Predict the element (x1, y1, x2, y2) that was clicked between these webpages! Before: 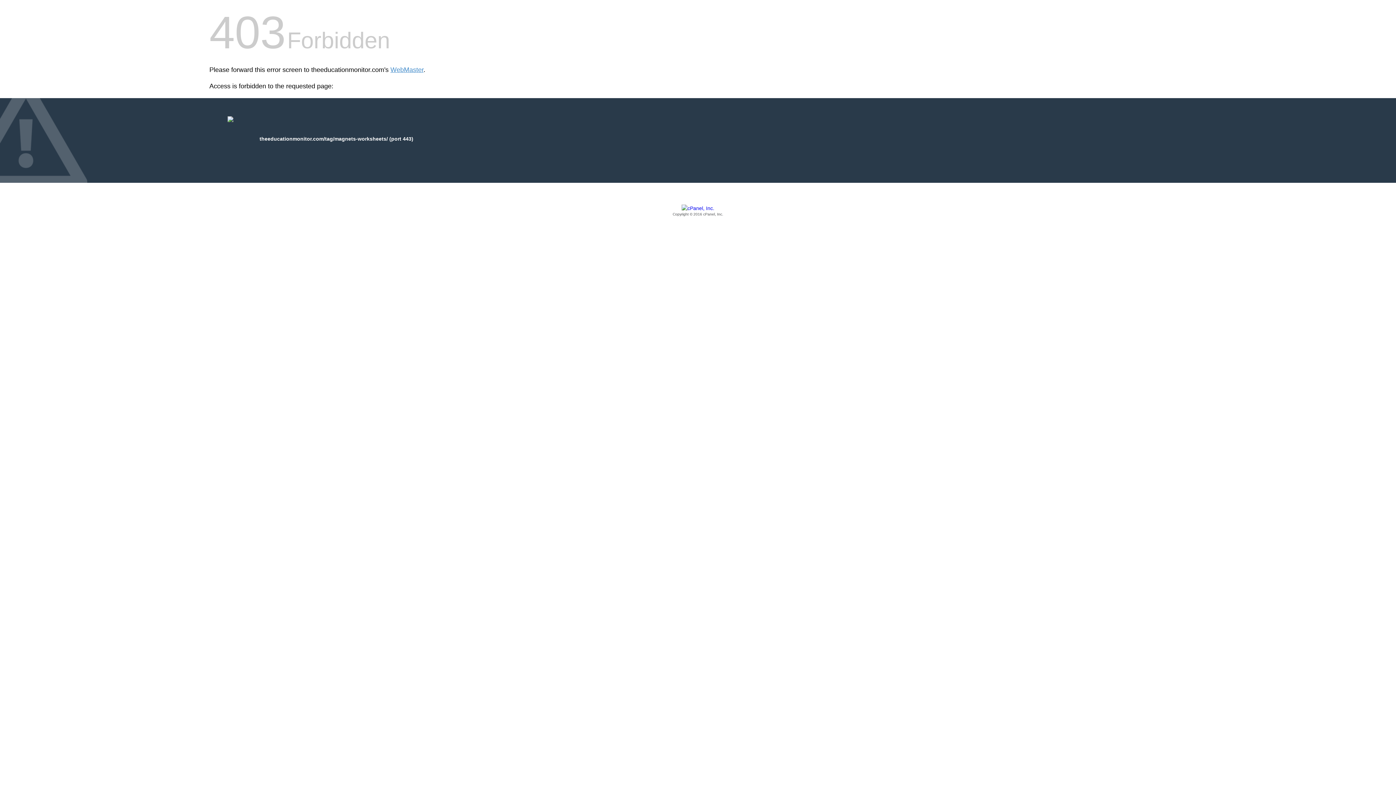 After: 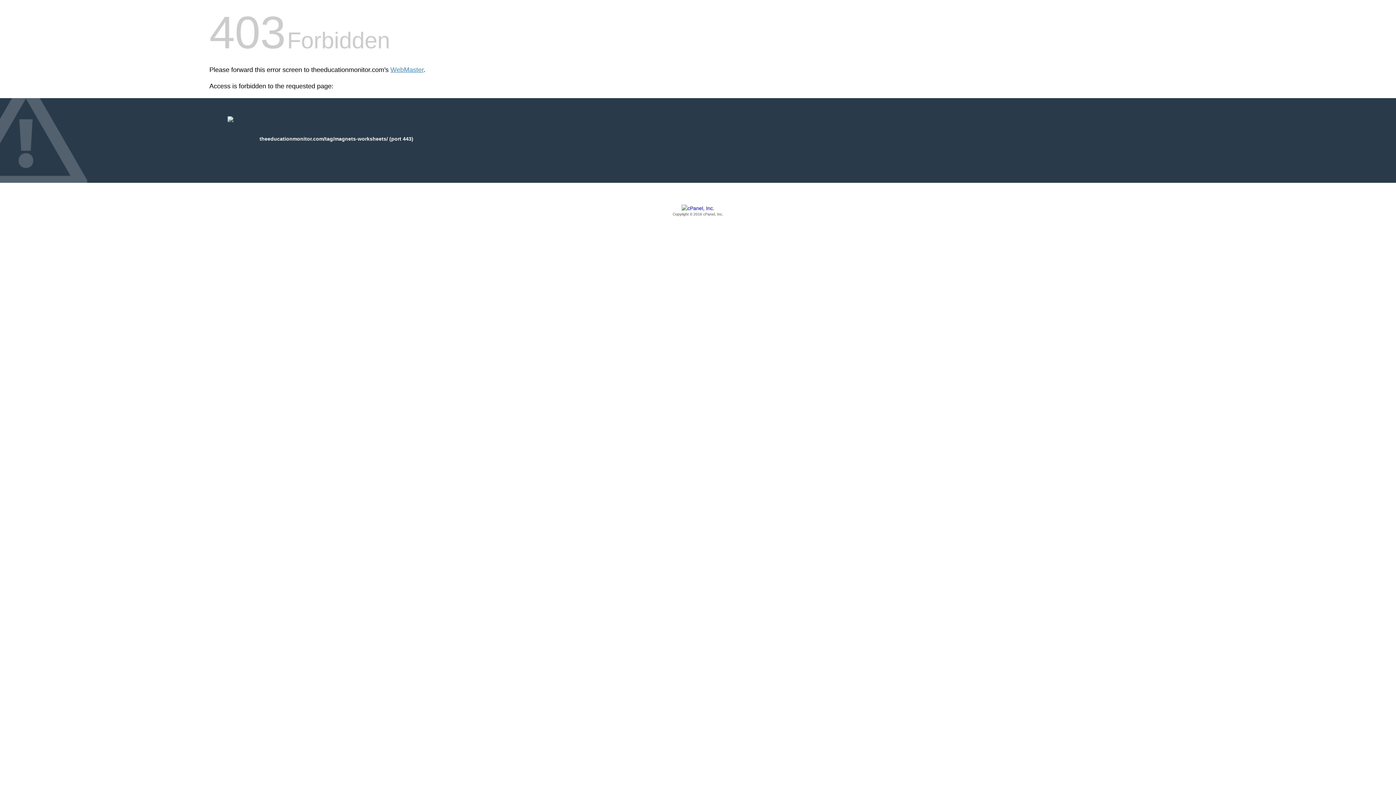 Action: label: Copyright © 2016 cPanel, Inc. bbox: (209, 205, 1186, 217)